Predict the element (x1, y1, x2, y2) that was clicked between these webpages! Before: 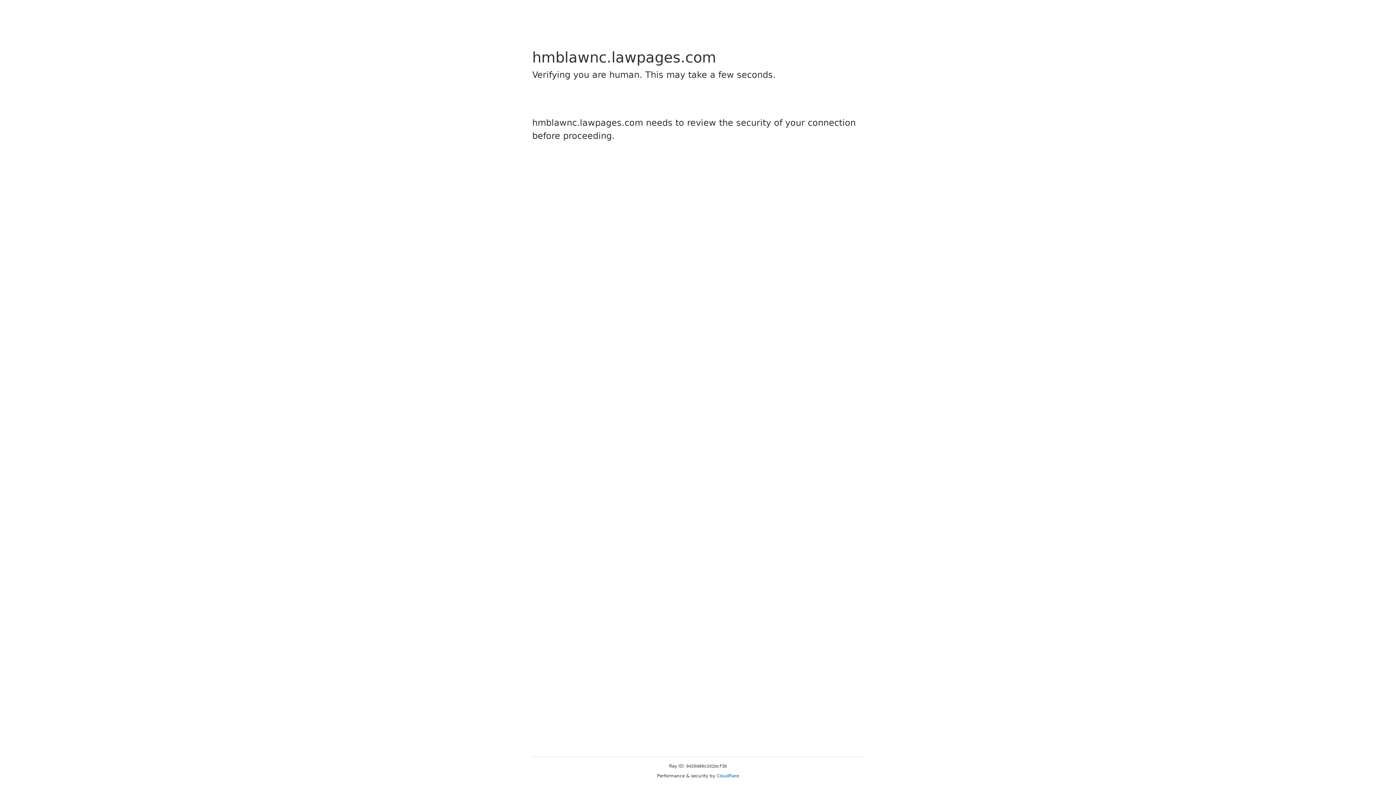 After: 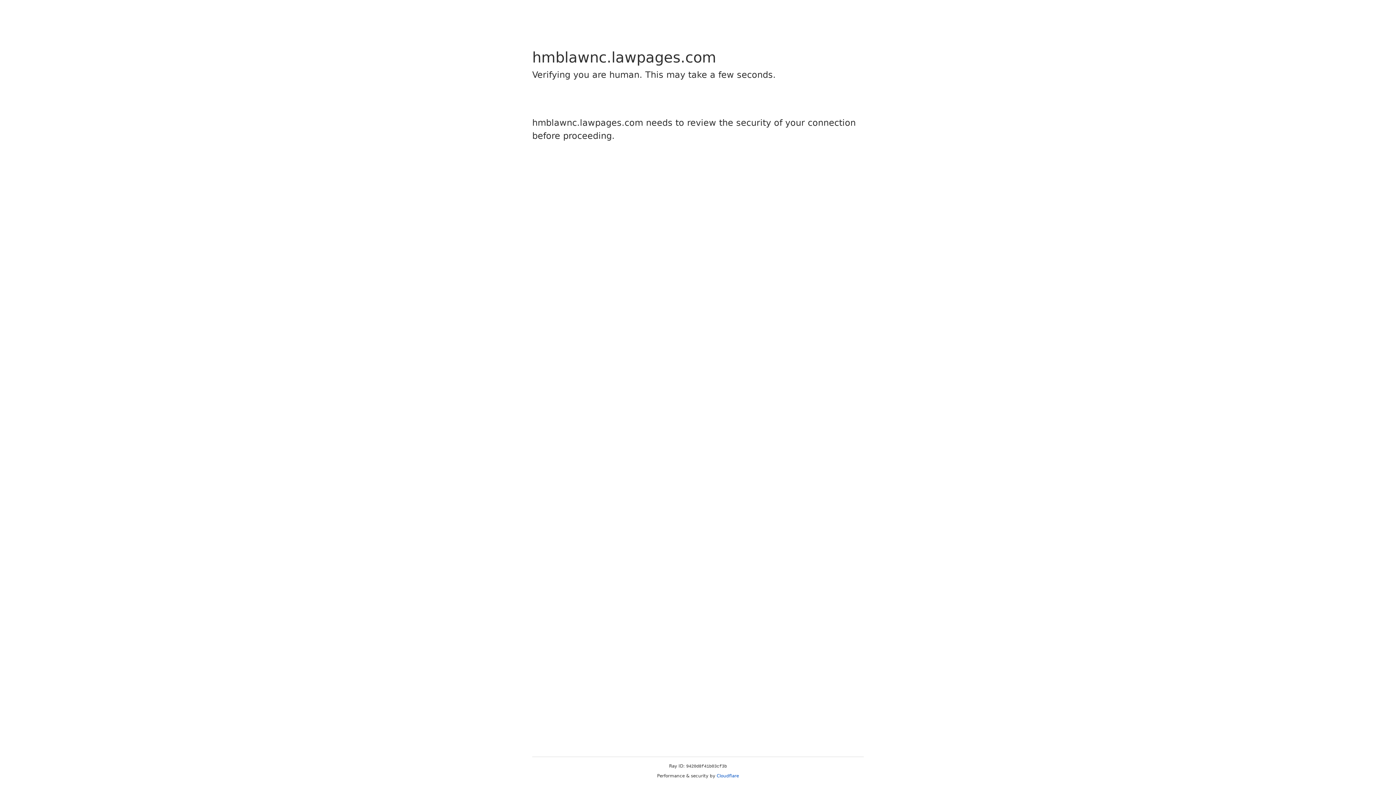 Action: bbox: (716, 773, 739, 778) label: Cloudflare